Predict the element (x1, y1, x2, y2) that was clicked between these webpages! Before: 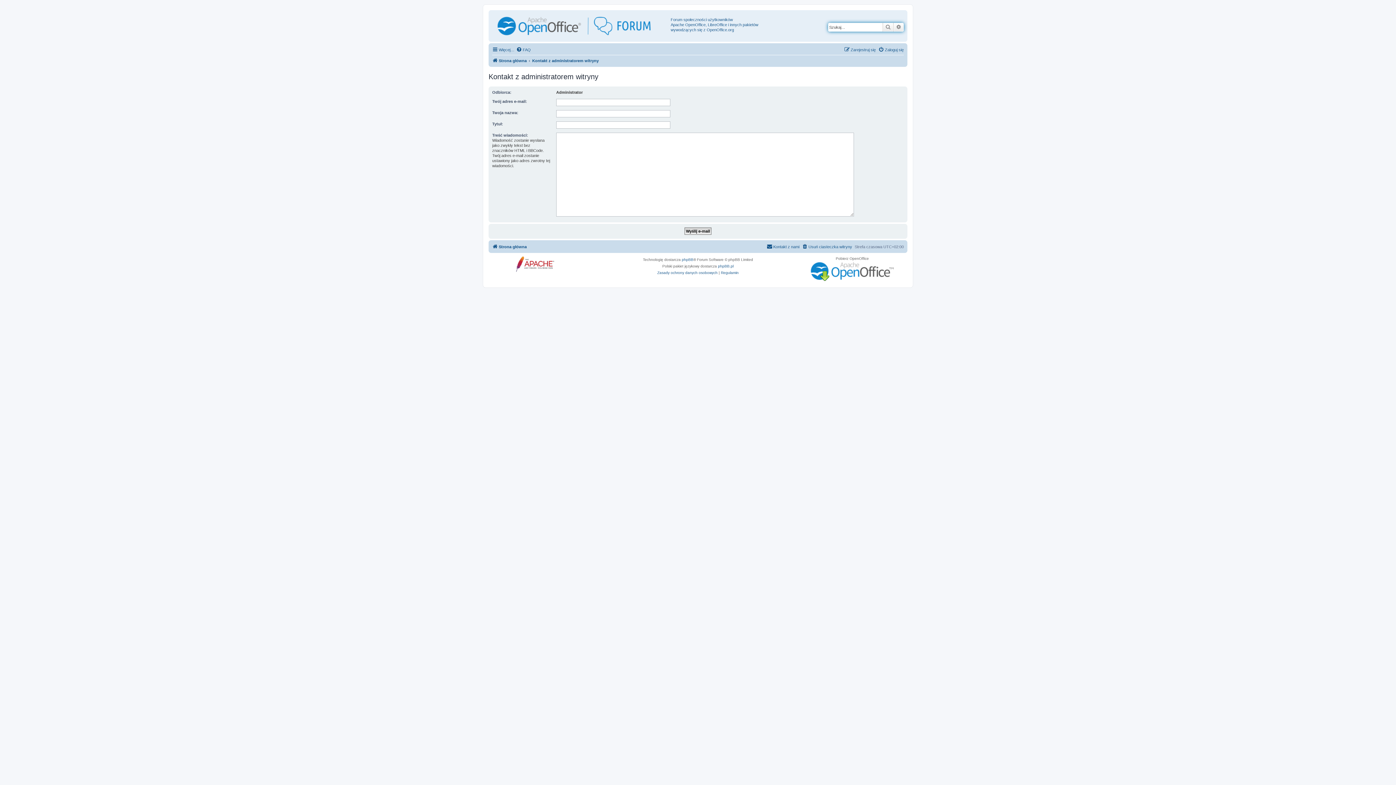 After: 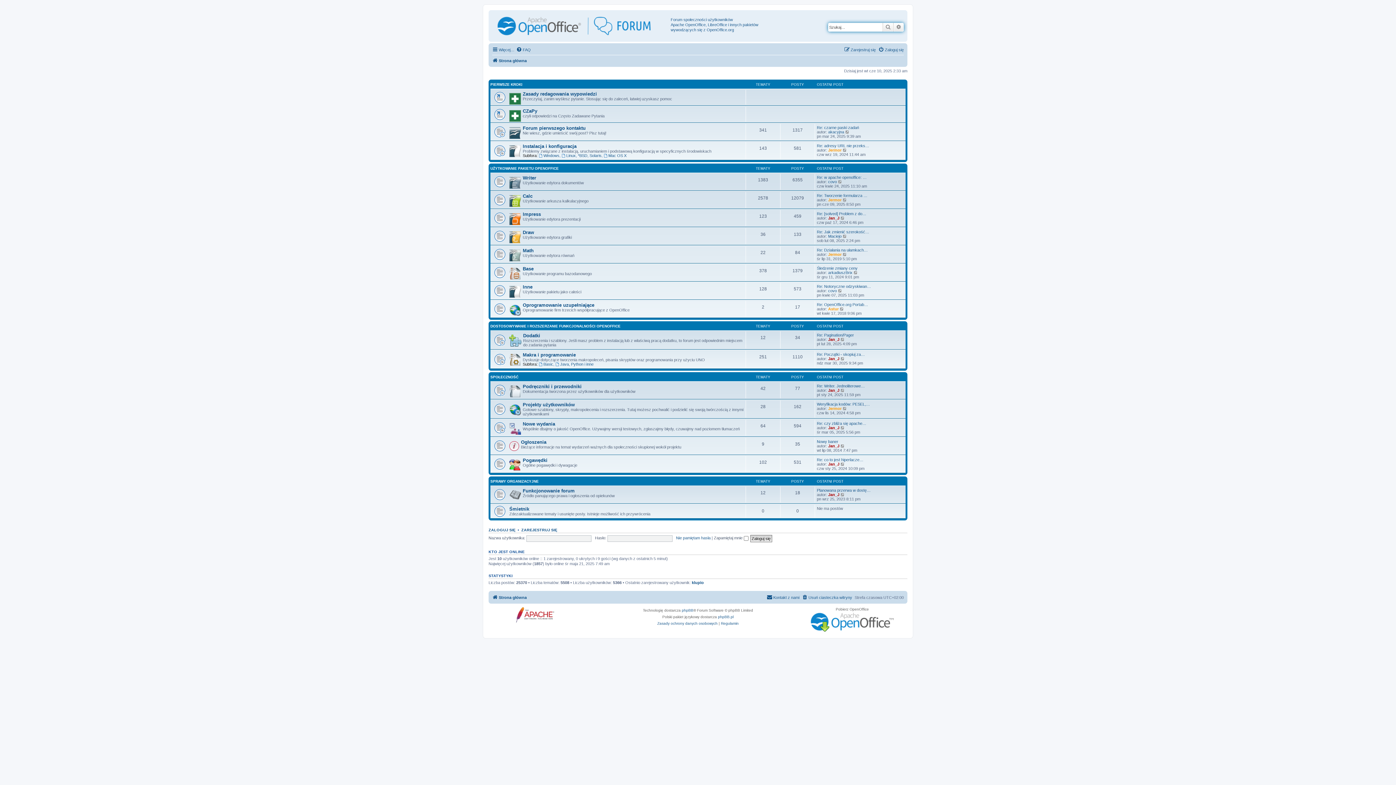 Action: bbox: (492, 56, 526, 65) label: Strona główna